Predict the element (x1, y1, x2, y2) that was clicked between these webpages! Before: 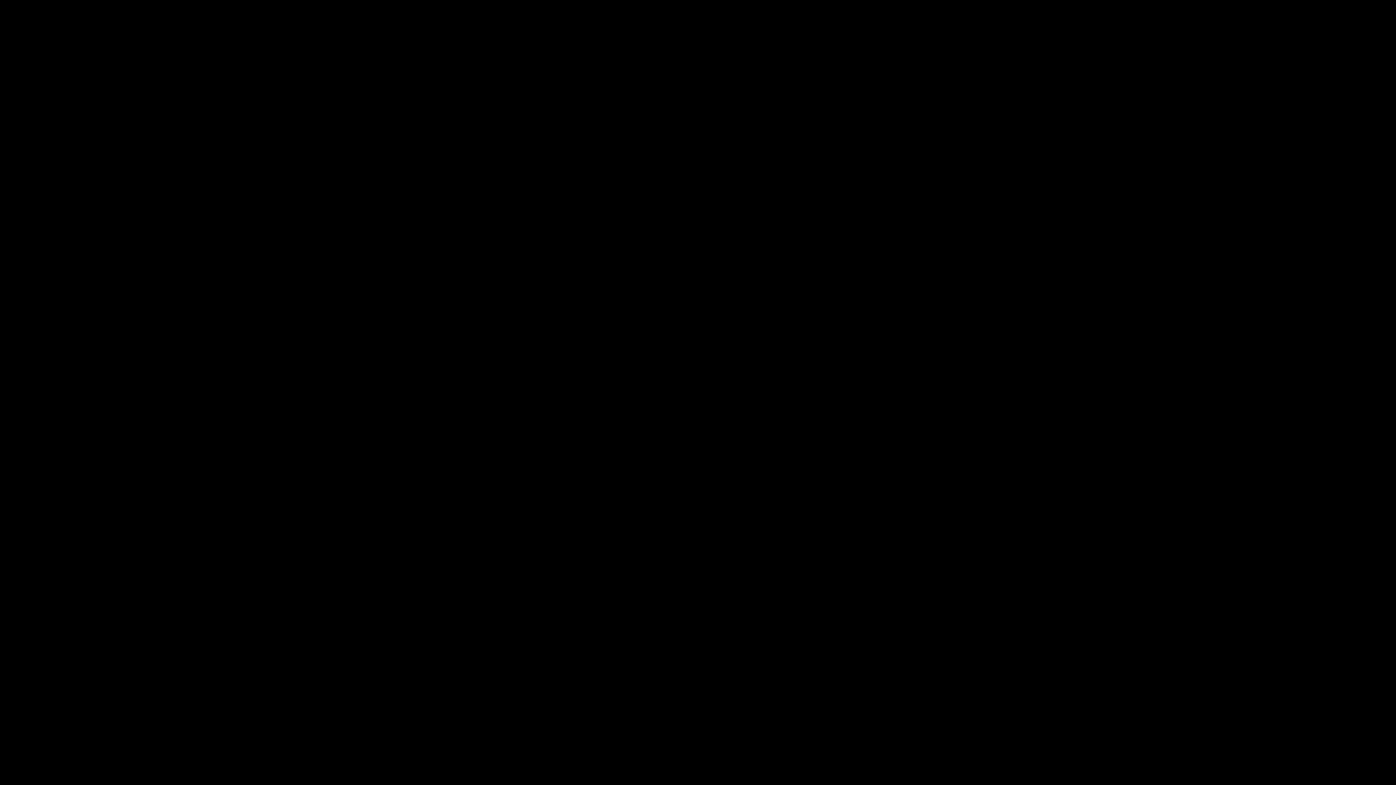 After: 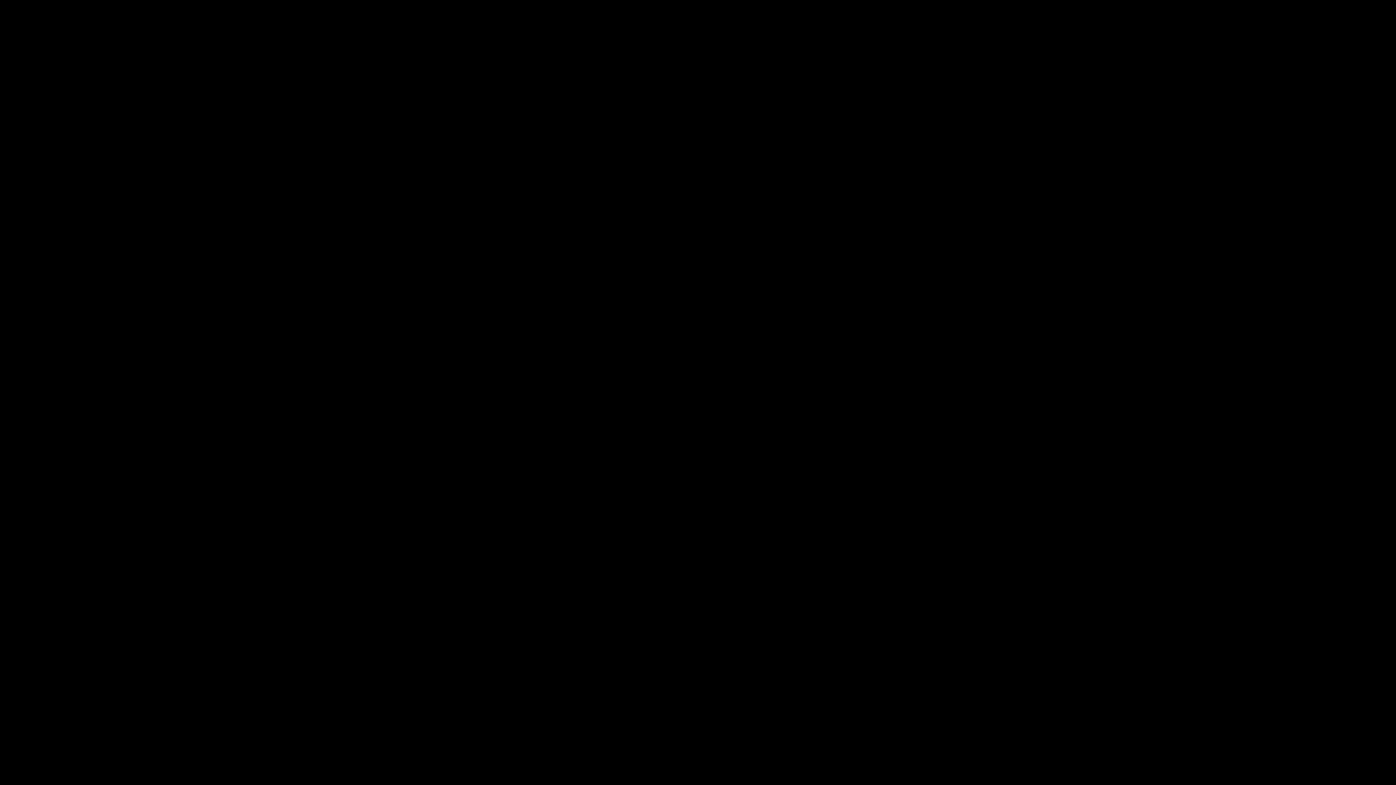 Action: bbox: (1075, 764, 1121, 779) label: Accept Cookies